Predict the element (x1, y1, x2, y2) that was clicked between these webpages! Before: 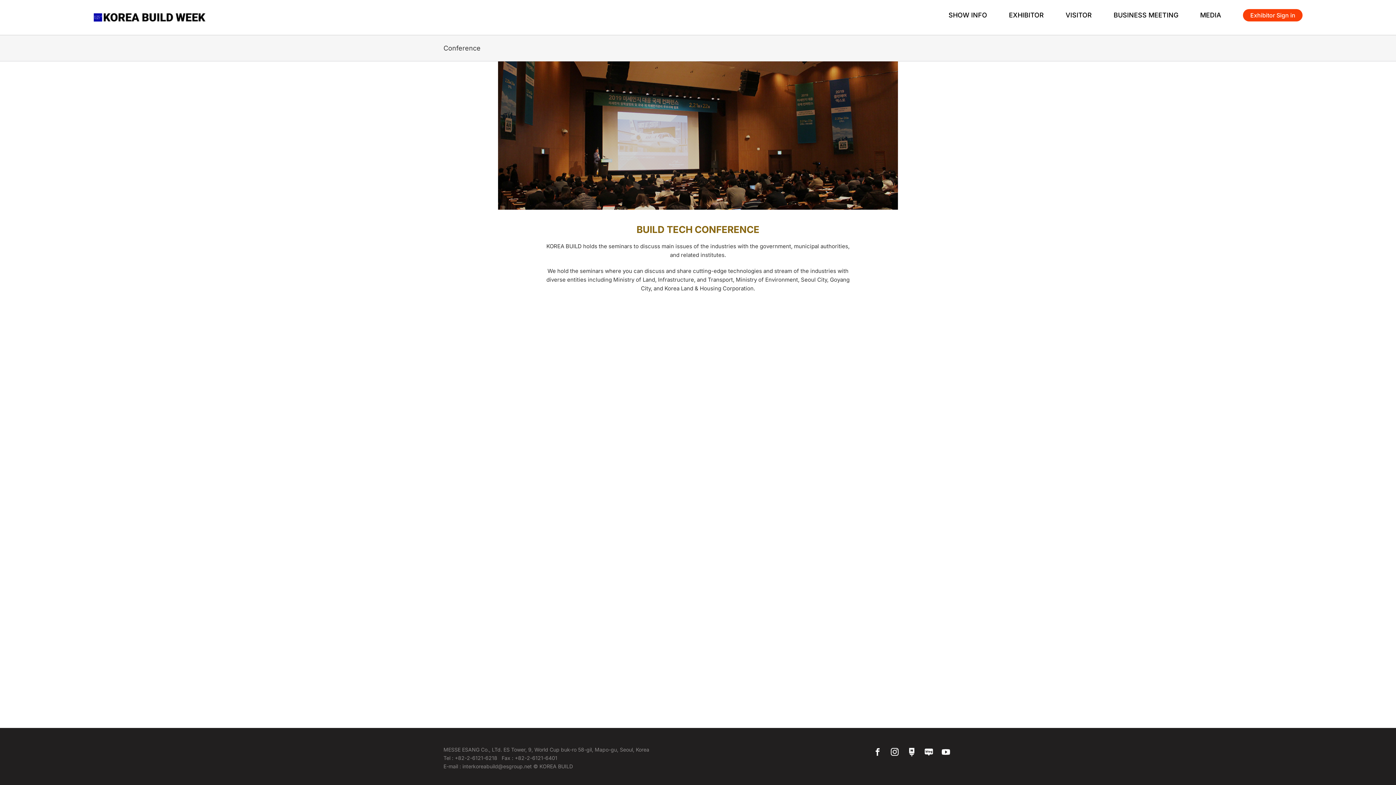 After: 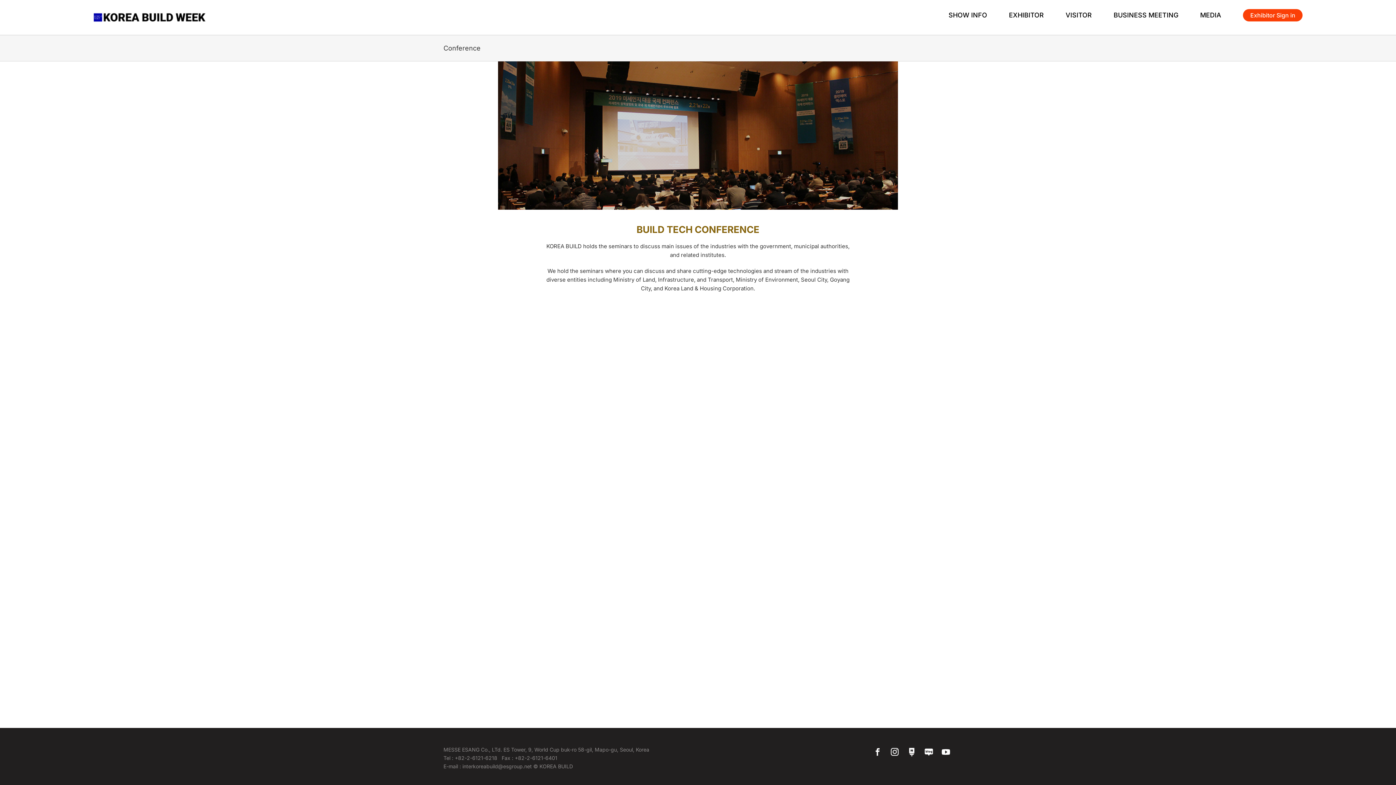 Action: bbox: (888, 746, 901, 753)